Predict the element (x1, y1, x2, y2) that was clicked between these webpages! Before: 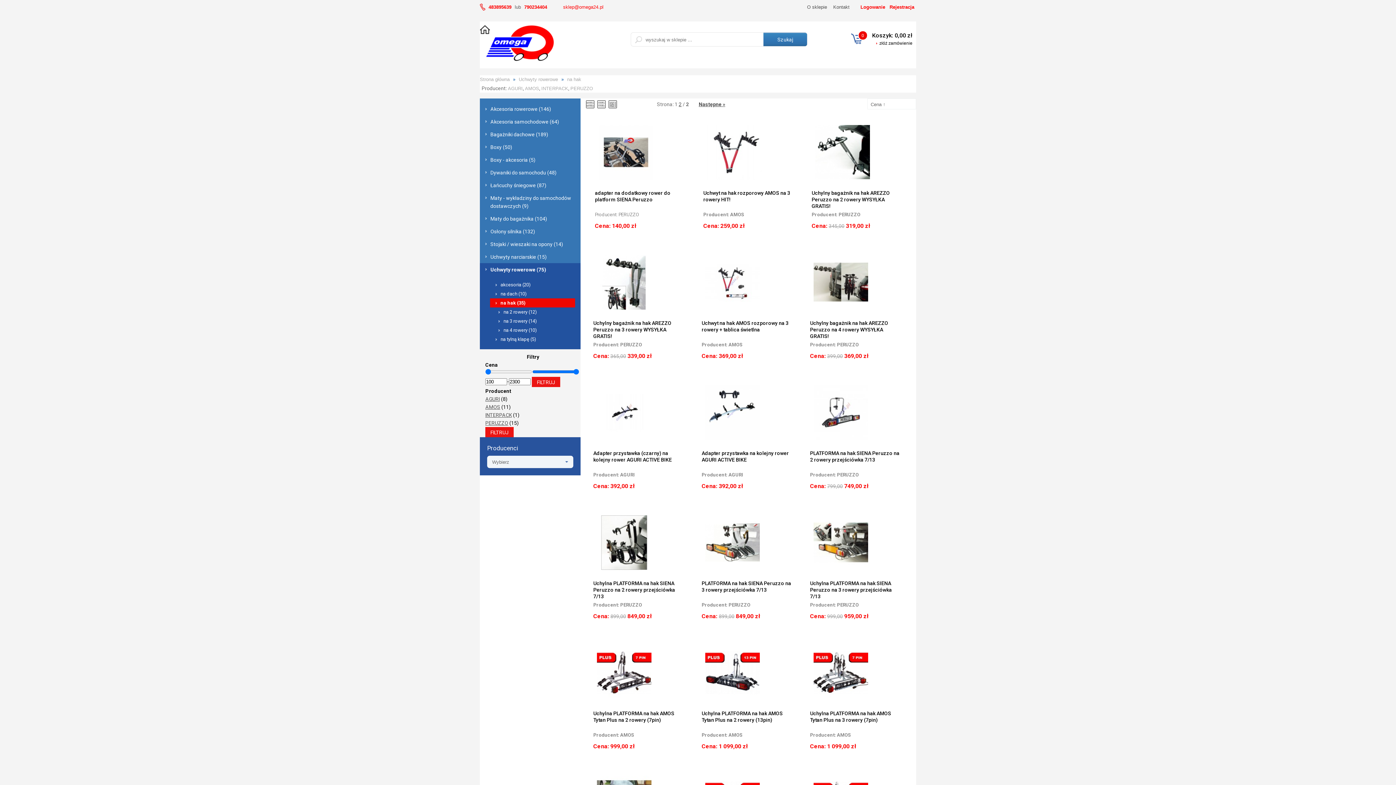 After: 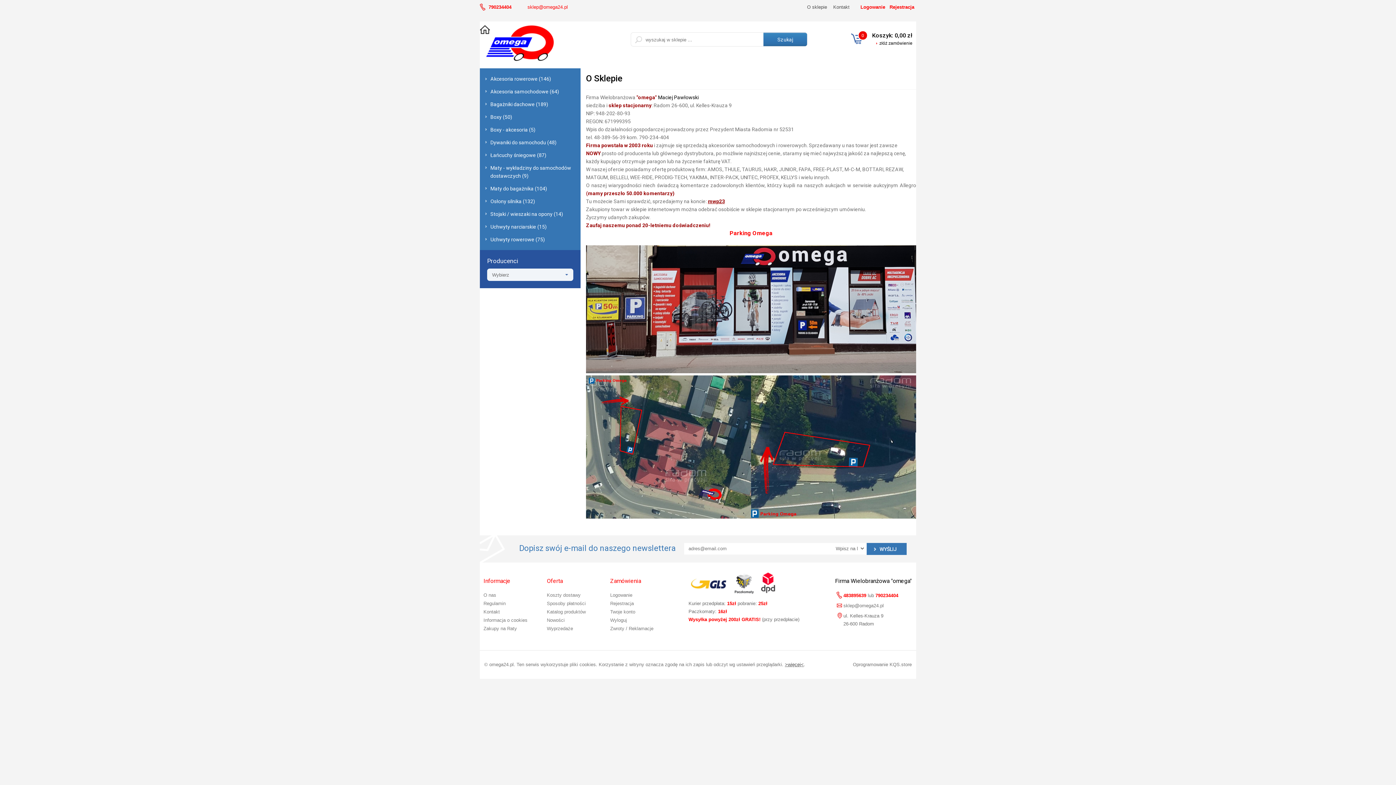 Action: label: O sklepie bbox: (807, 4, 827, 9)